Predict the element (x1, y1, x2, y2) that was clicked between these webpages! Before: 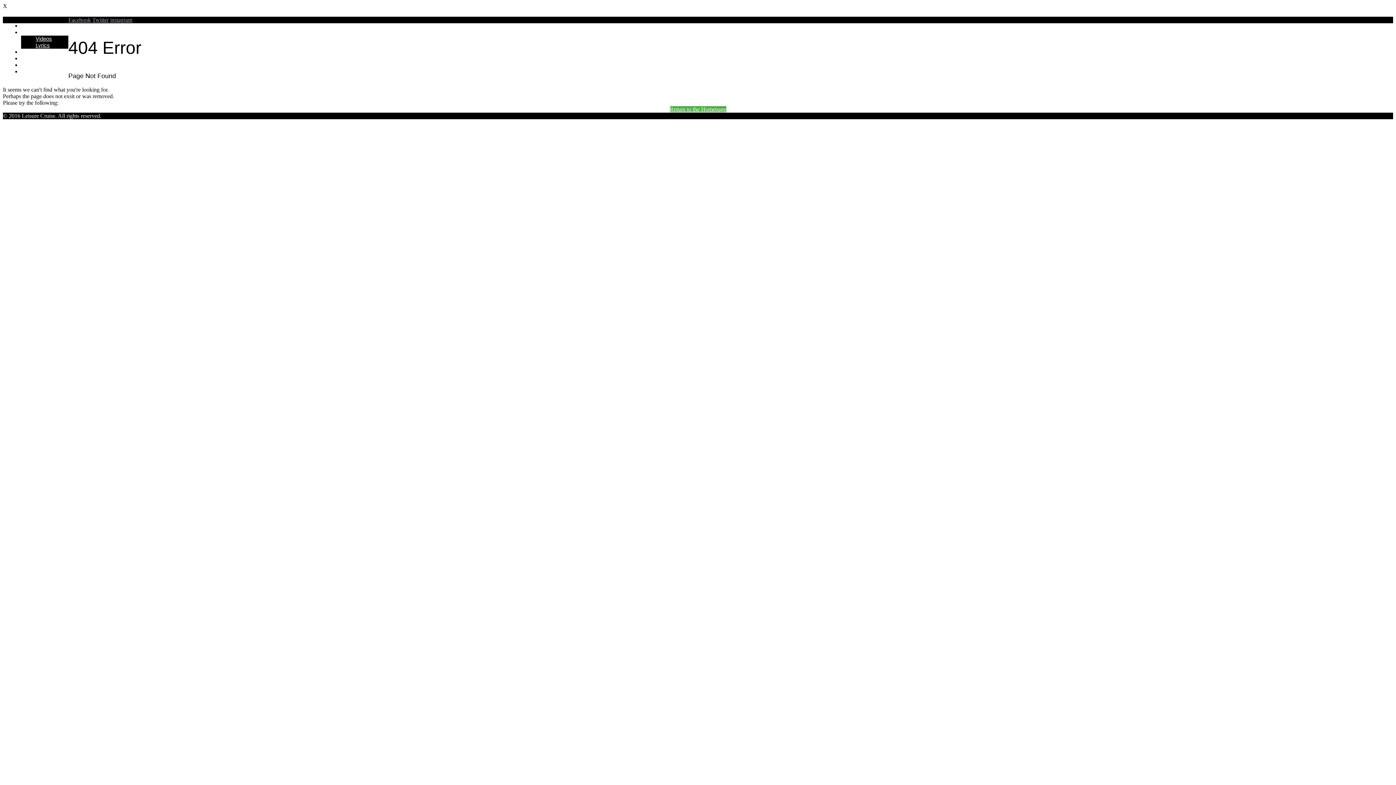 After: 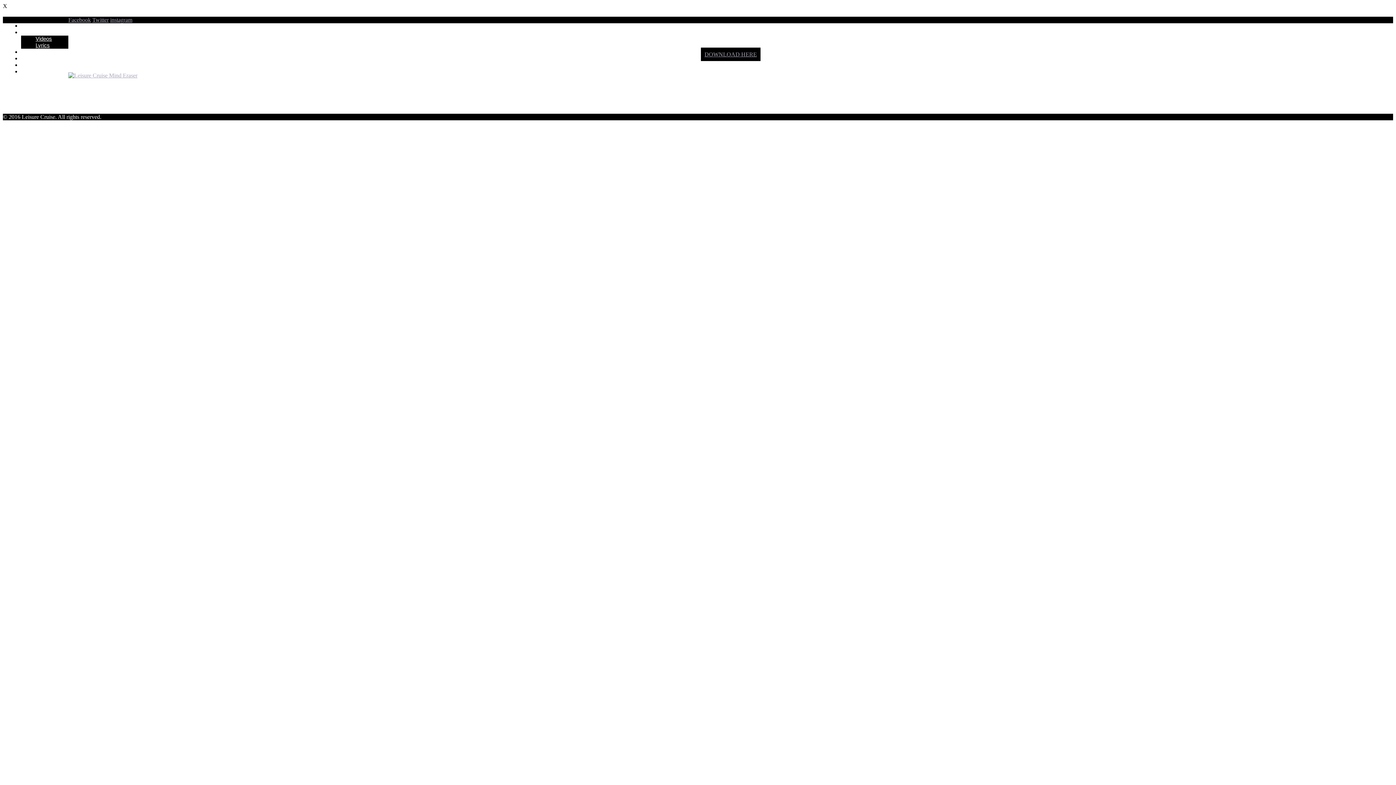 Action: label: Return to the Homepage bbox: (670, 106, 726, 112)